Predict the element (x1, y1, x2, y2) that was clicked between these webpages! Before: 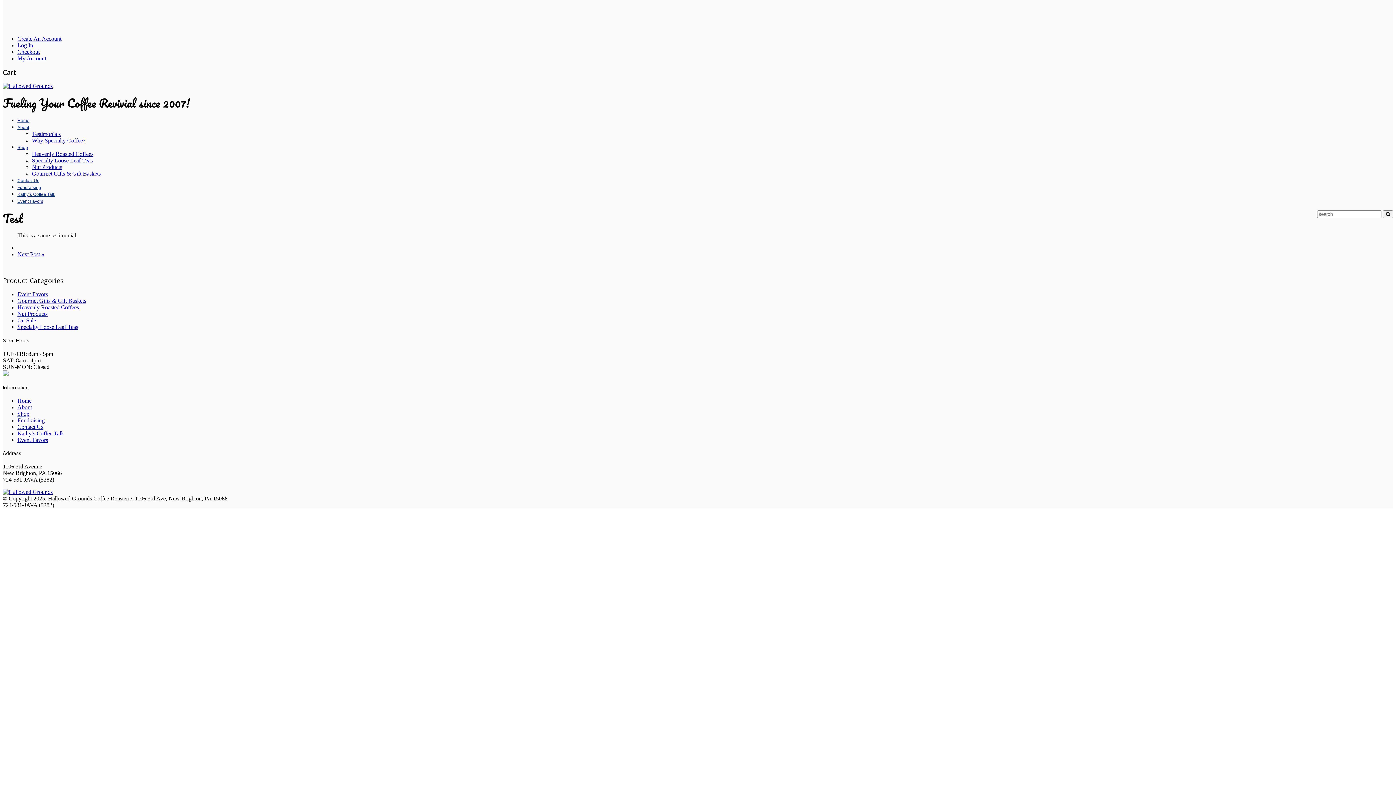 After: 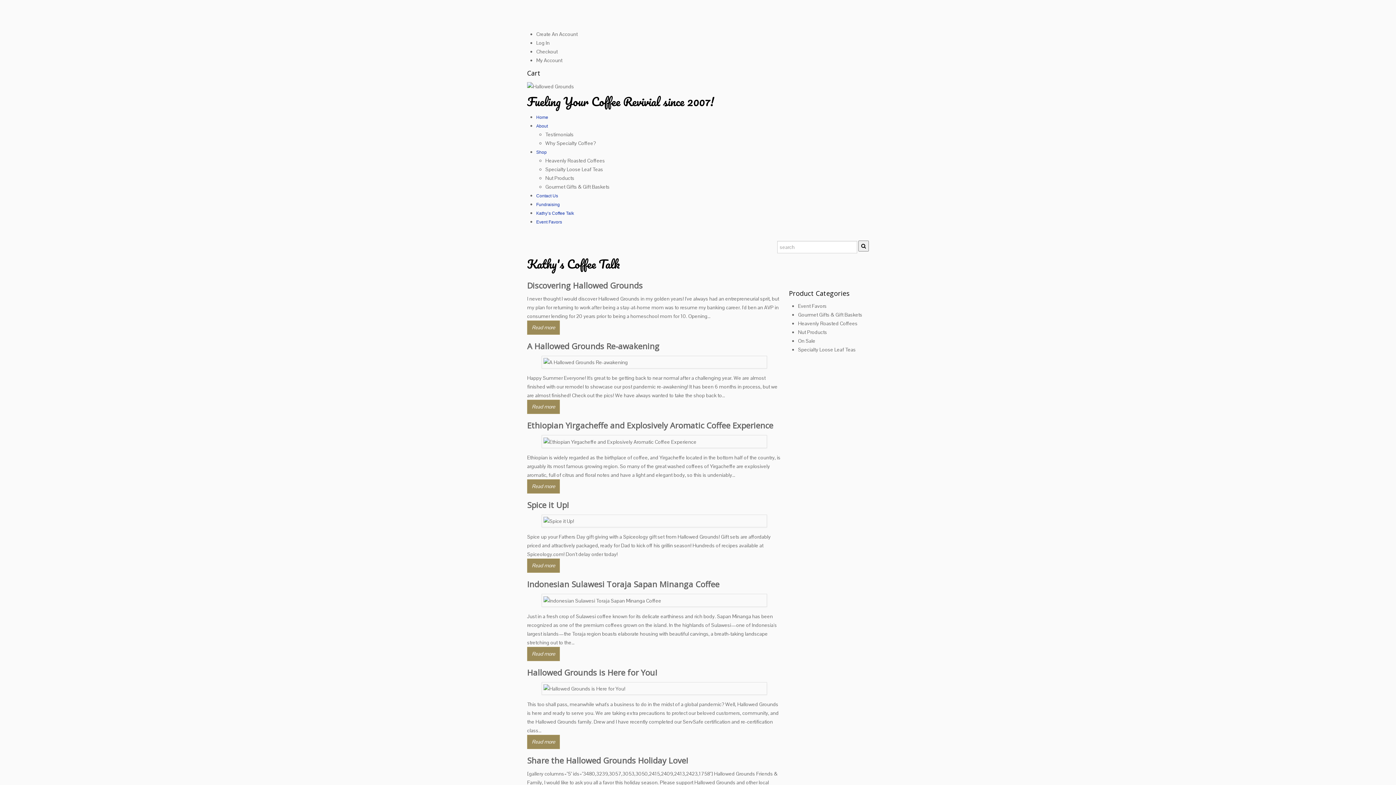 Action: label: Kathy’s Coffee Talk bbox: (17, 192, 55, 197)